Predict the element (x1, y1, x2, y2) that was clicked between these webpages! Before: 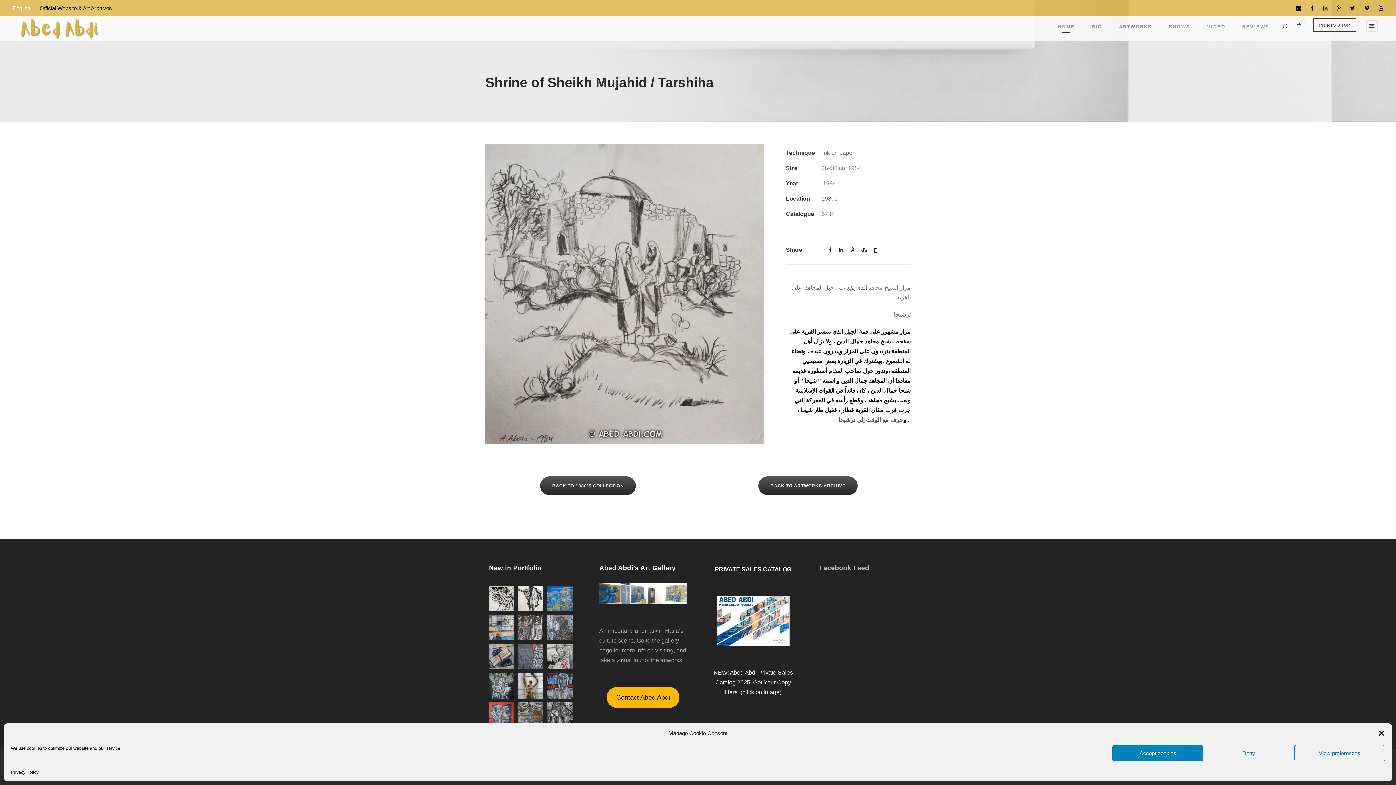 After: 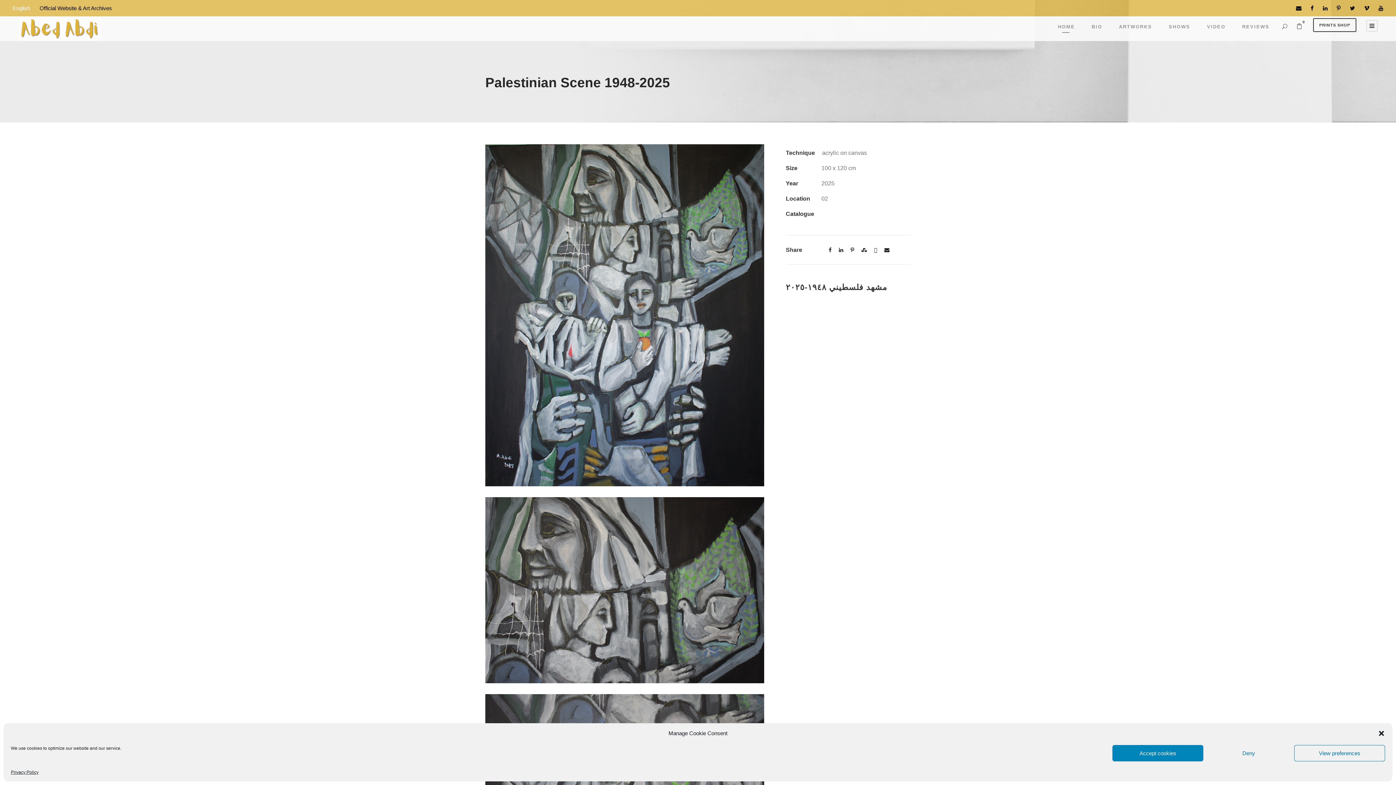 Action: bbox: (489, 682, 514, 688)